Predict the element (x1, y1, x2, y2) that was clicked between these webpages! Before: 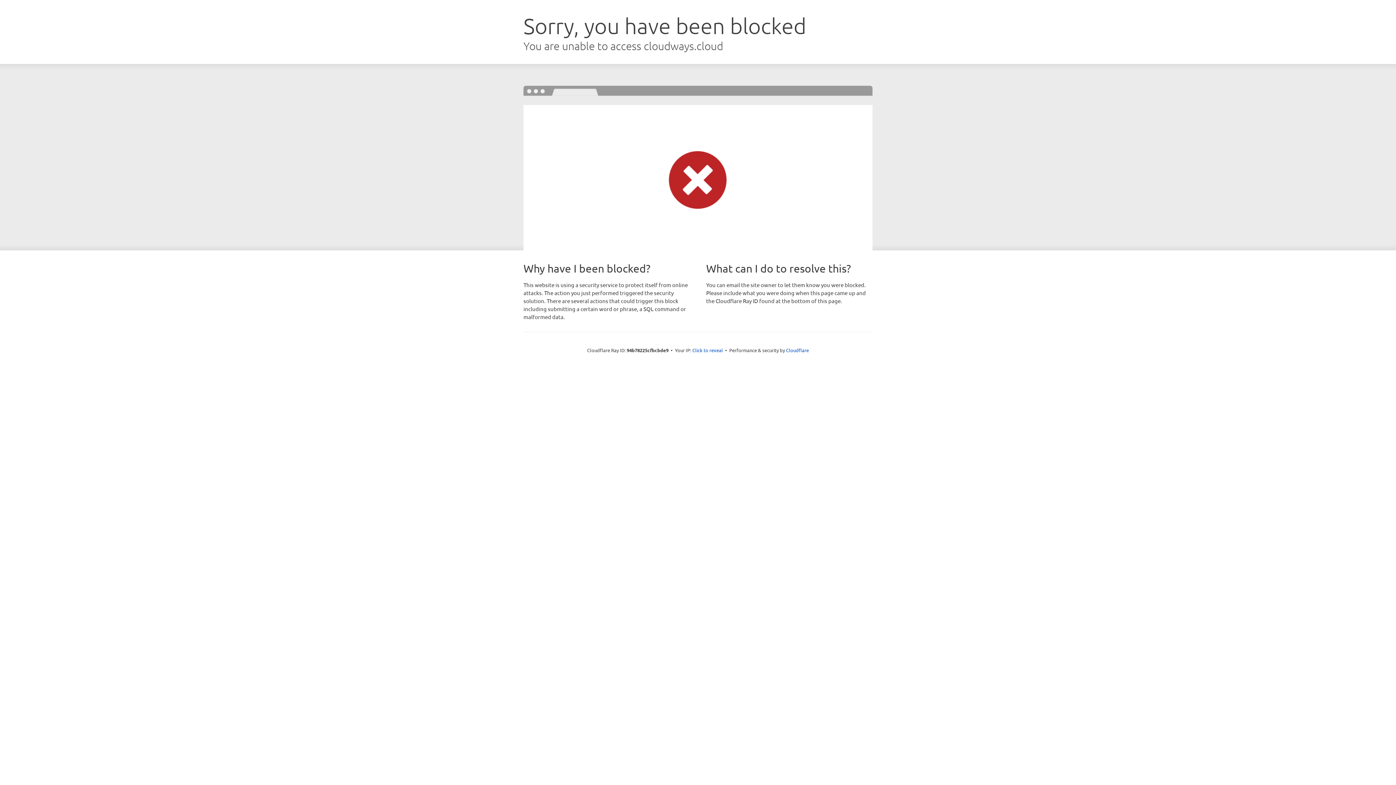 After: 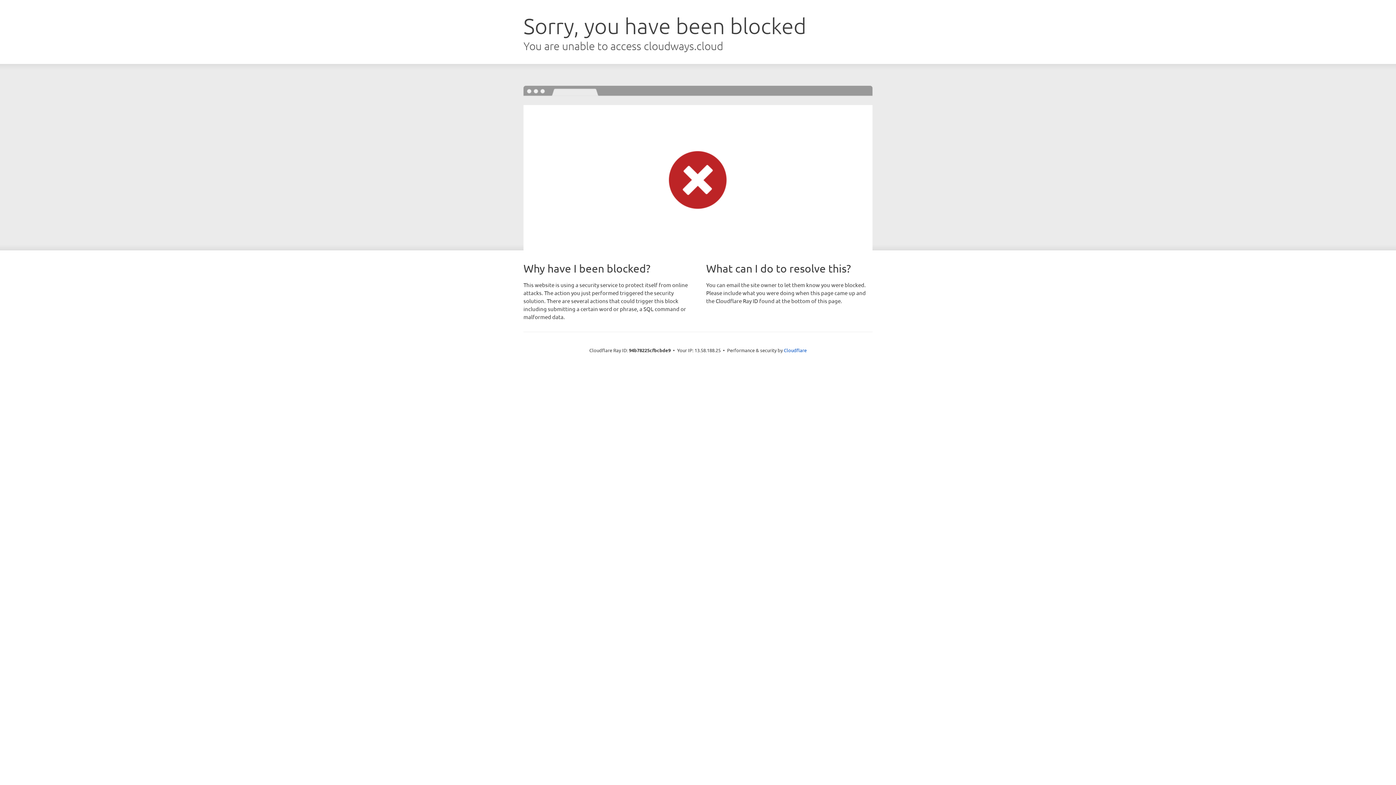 Action: bbox: (692, 346, 723, 353) label: Click to reveal